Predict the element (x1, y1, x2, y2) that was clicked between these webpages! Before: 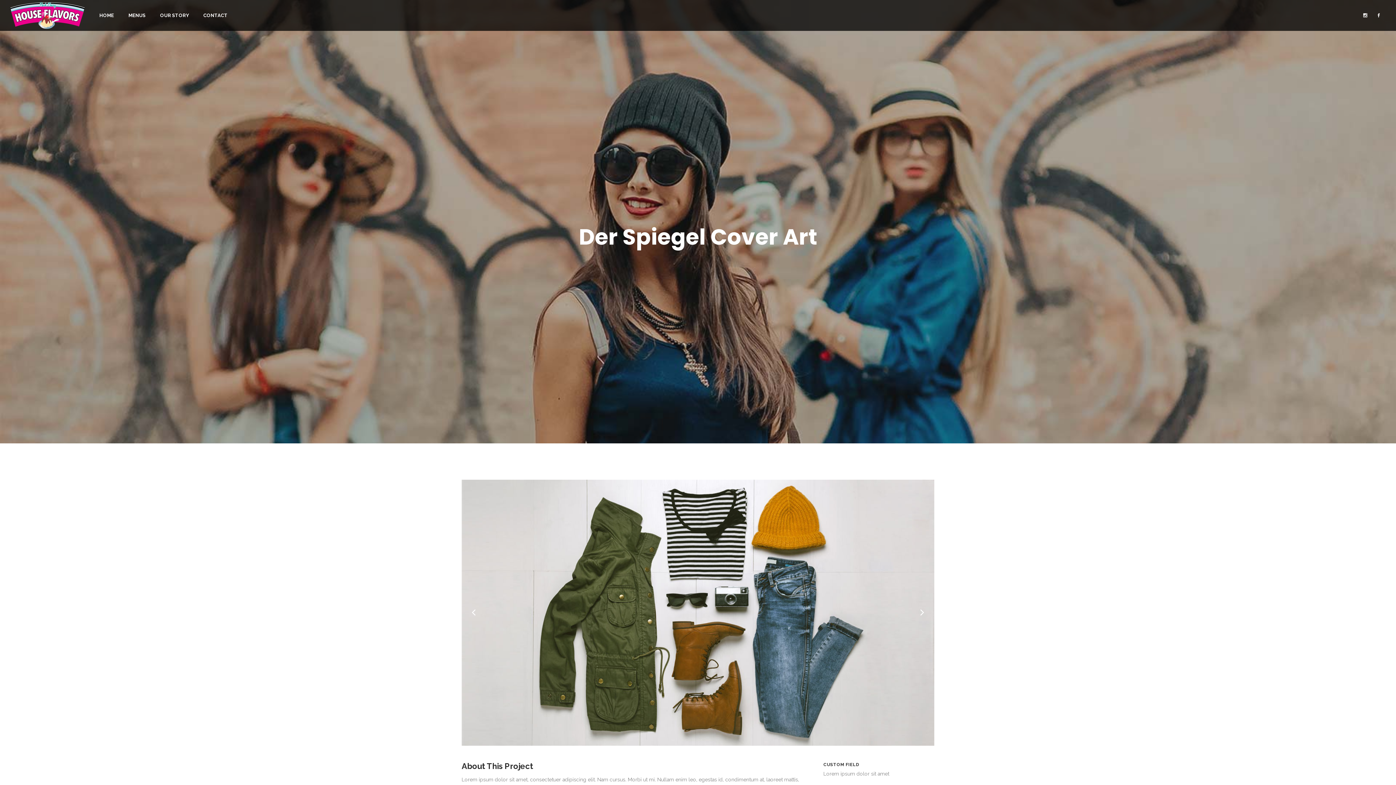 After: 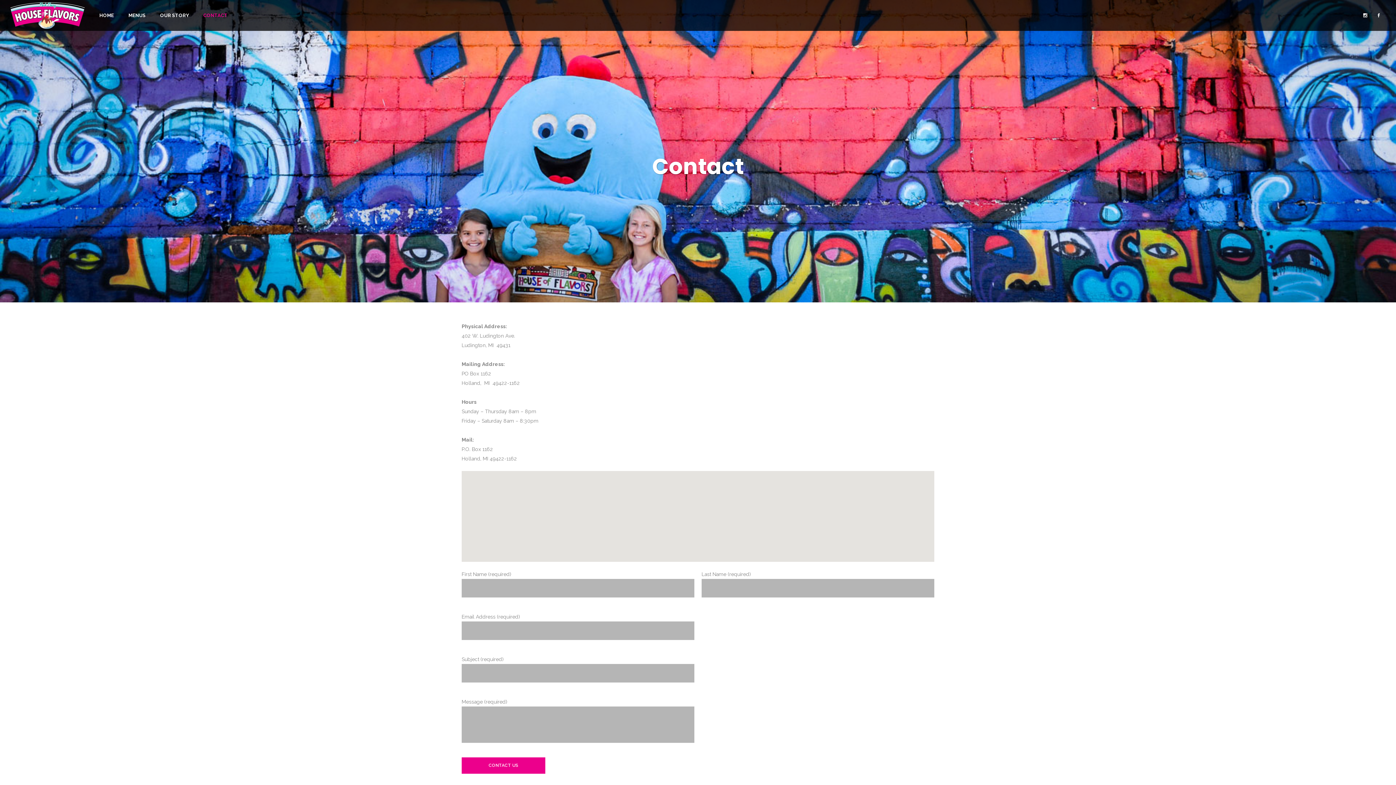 Action: label: CONTACT bbox: (196, 0, 235, 30)